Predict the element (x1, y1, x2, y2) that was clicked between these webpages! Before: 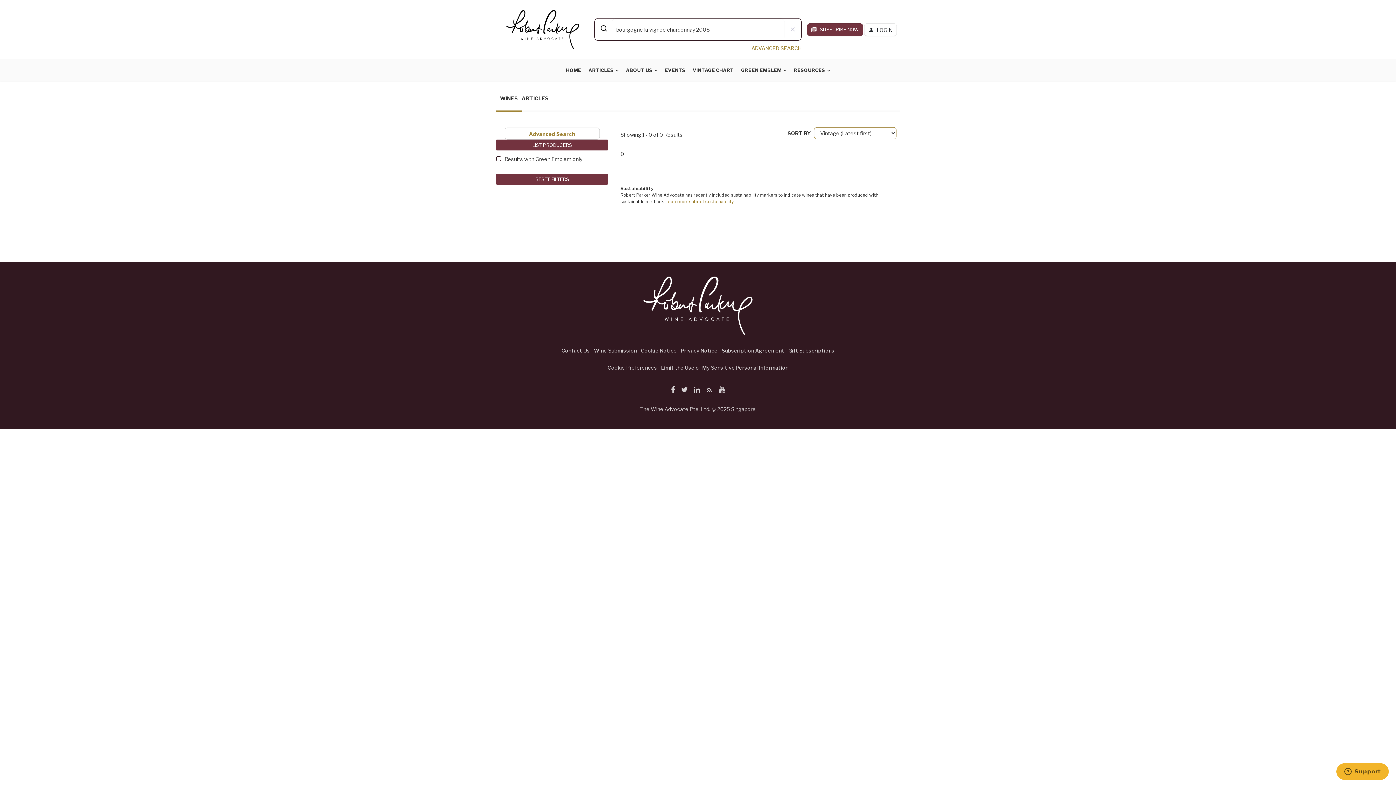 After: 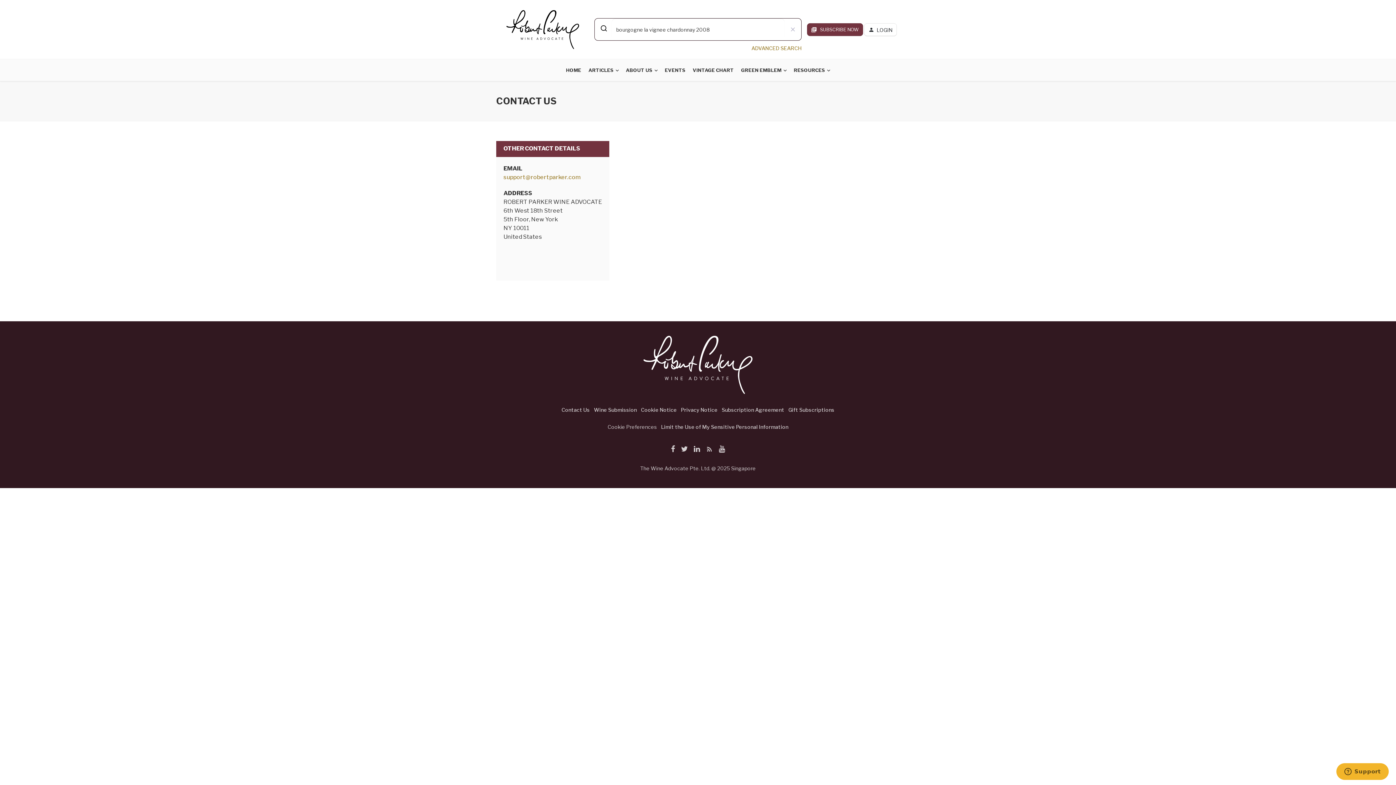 Action: label: Contact Us bbox: (561, 346, 590, 354)